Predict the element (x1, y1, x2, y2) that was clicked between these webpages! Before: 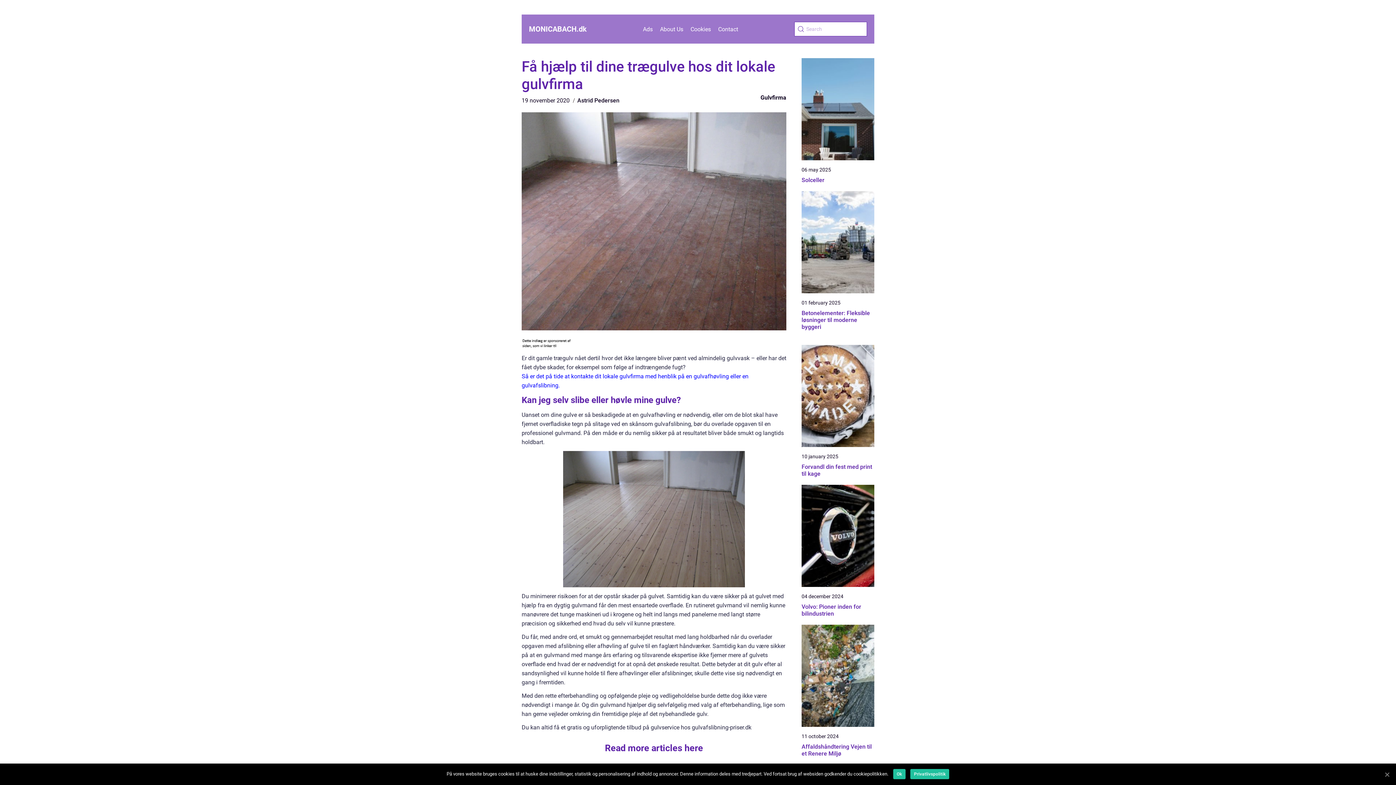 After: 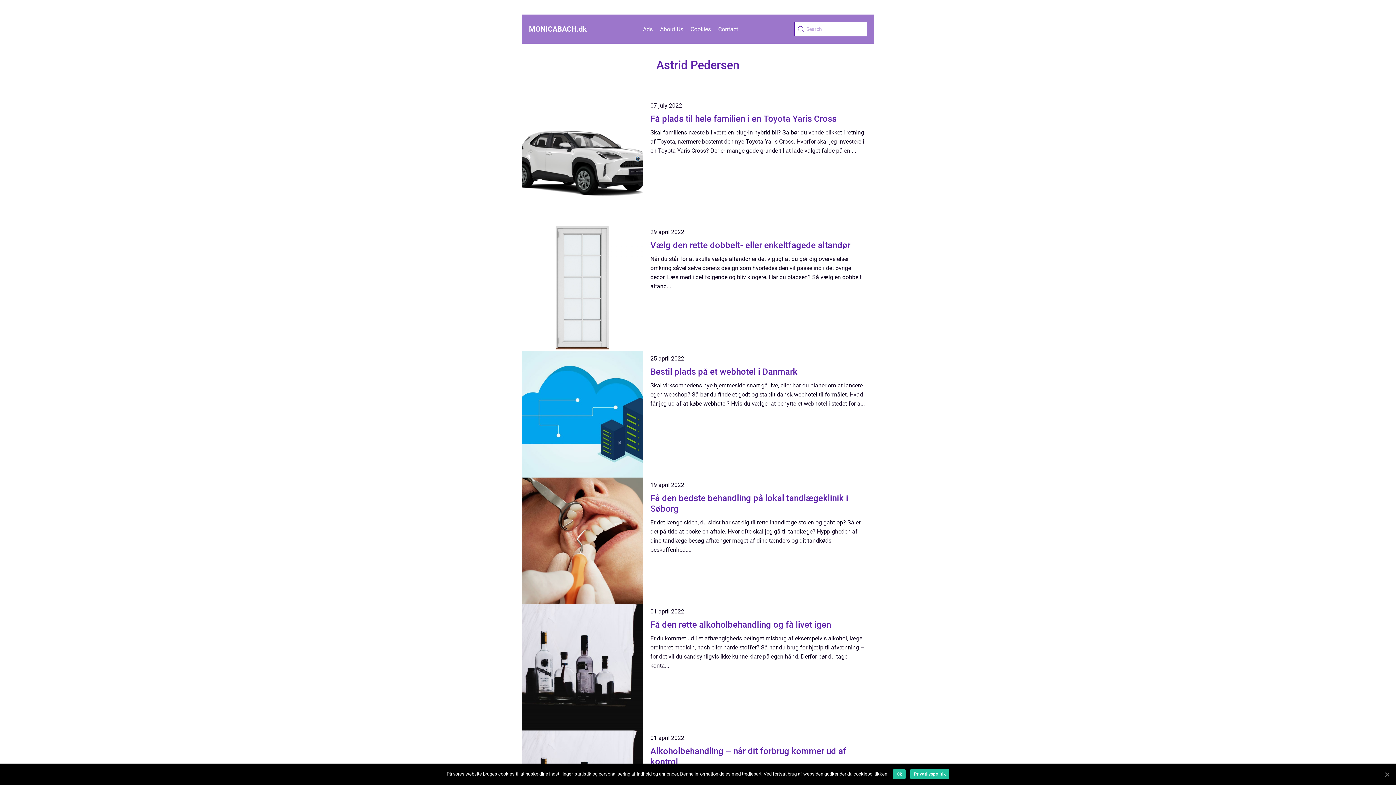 Action: label: Astrid Pedersen bbox: (577, 97, 619, 104)